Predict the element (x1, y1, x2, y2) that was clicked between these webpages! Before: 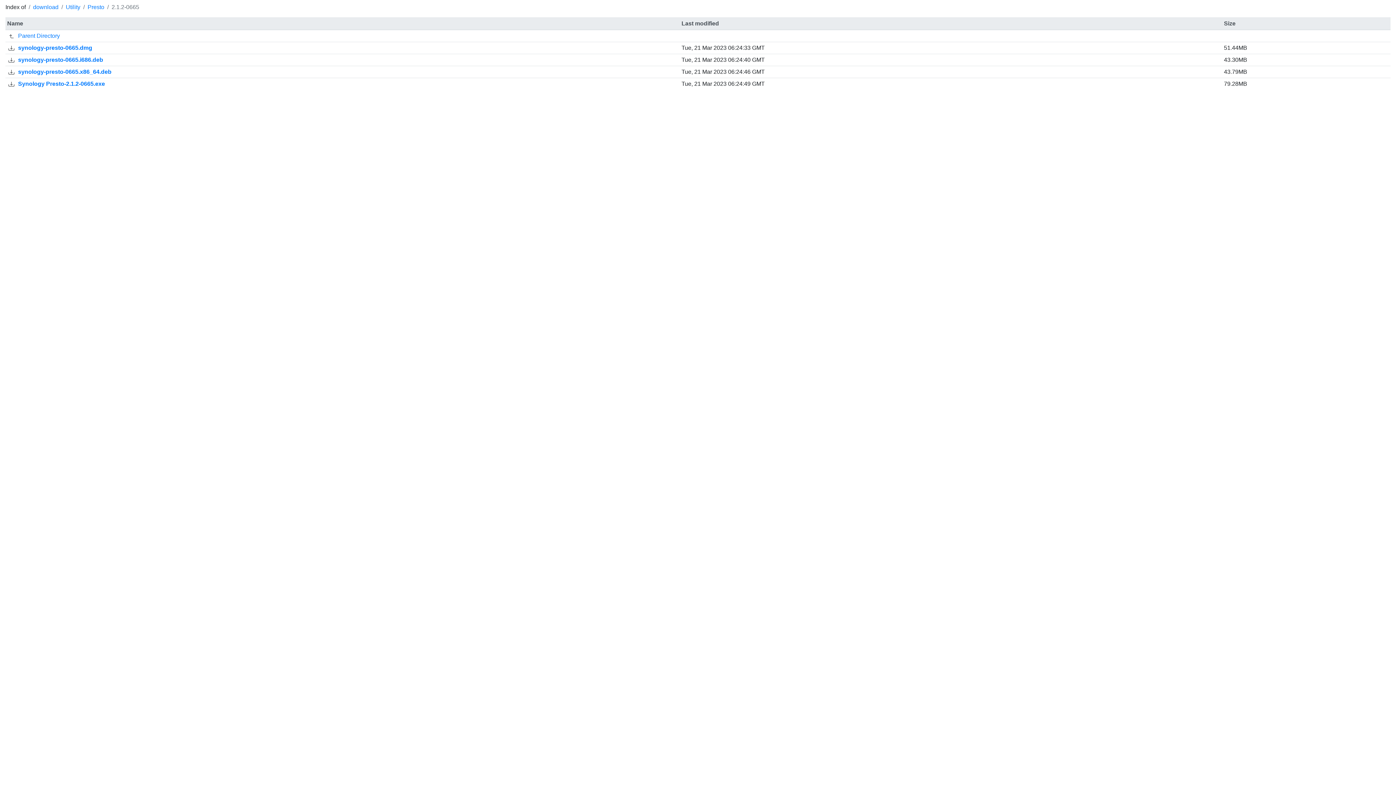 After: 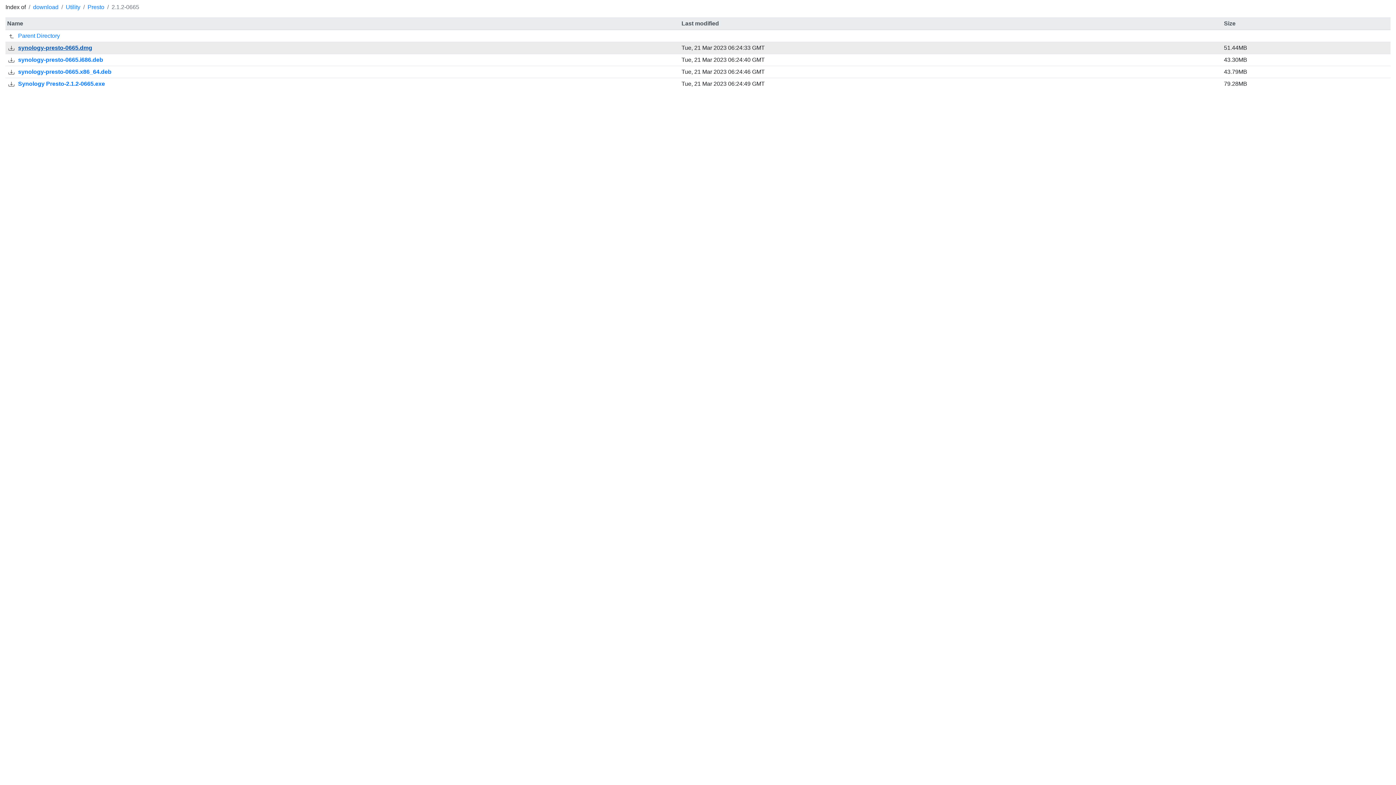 Action: label: synology-presto-0665.dmg bbox: (18, 43, 92, 52)